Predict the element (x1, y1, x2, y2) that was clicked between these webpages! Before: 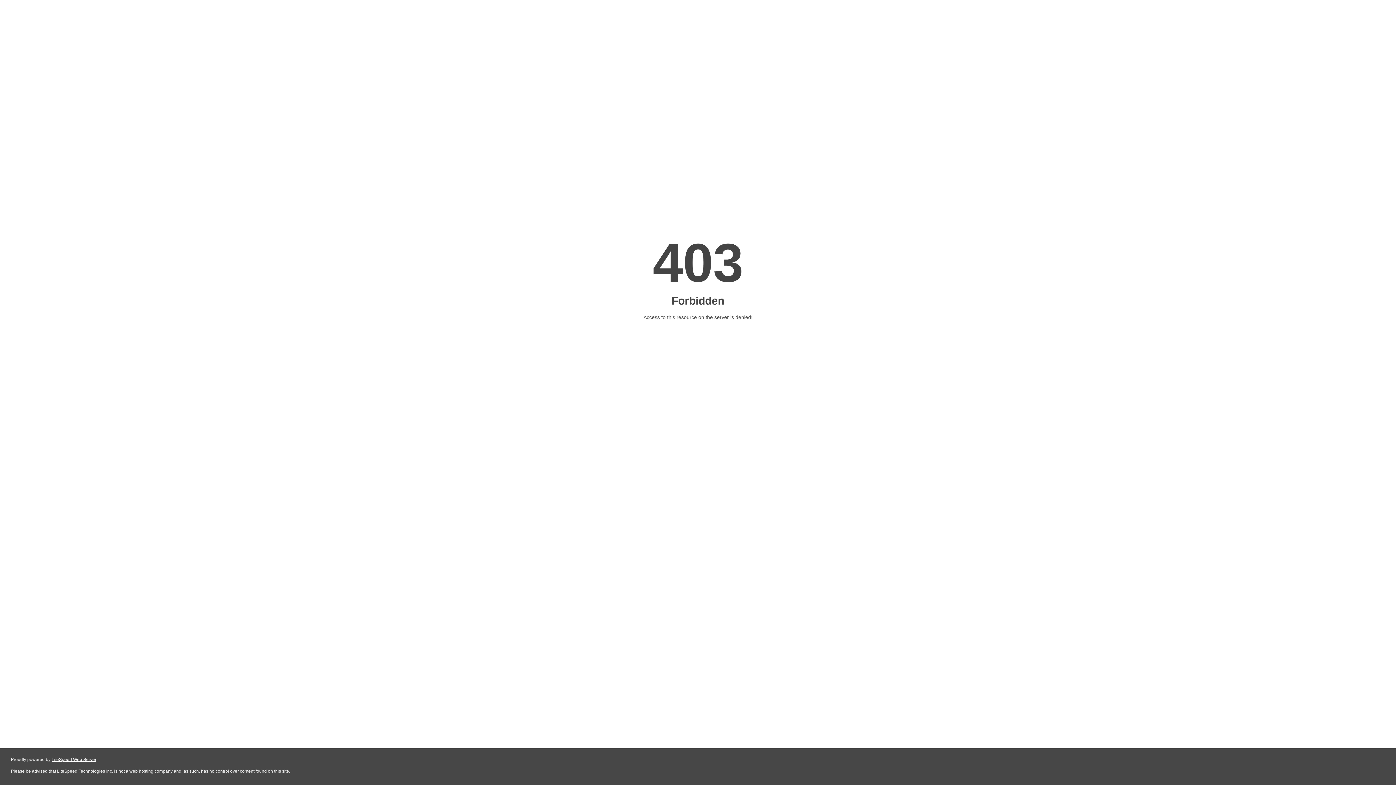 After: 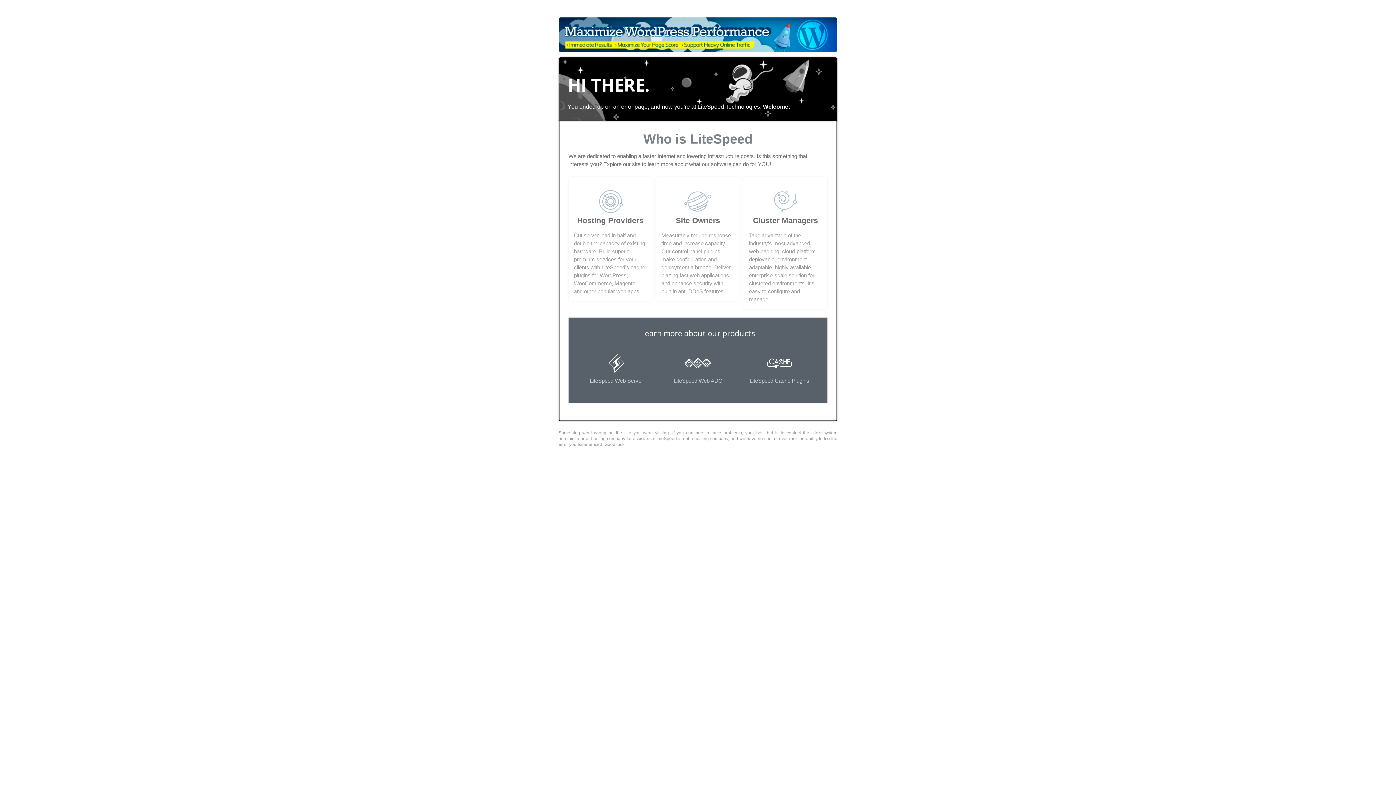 Action: bbox: (51, 757, 96, 762) label: LiteSpeed Web Server